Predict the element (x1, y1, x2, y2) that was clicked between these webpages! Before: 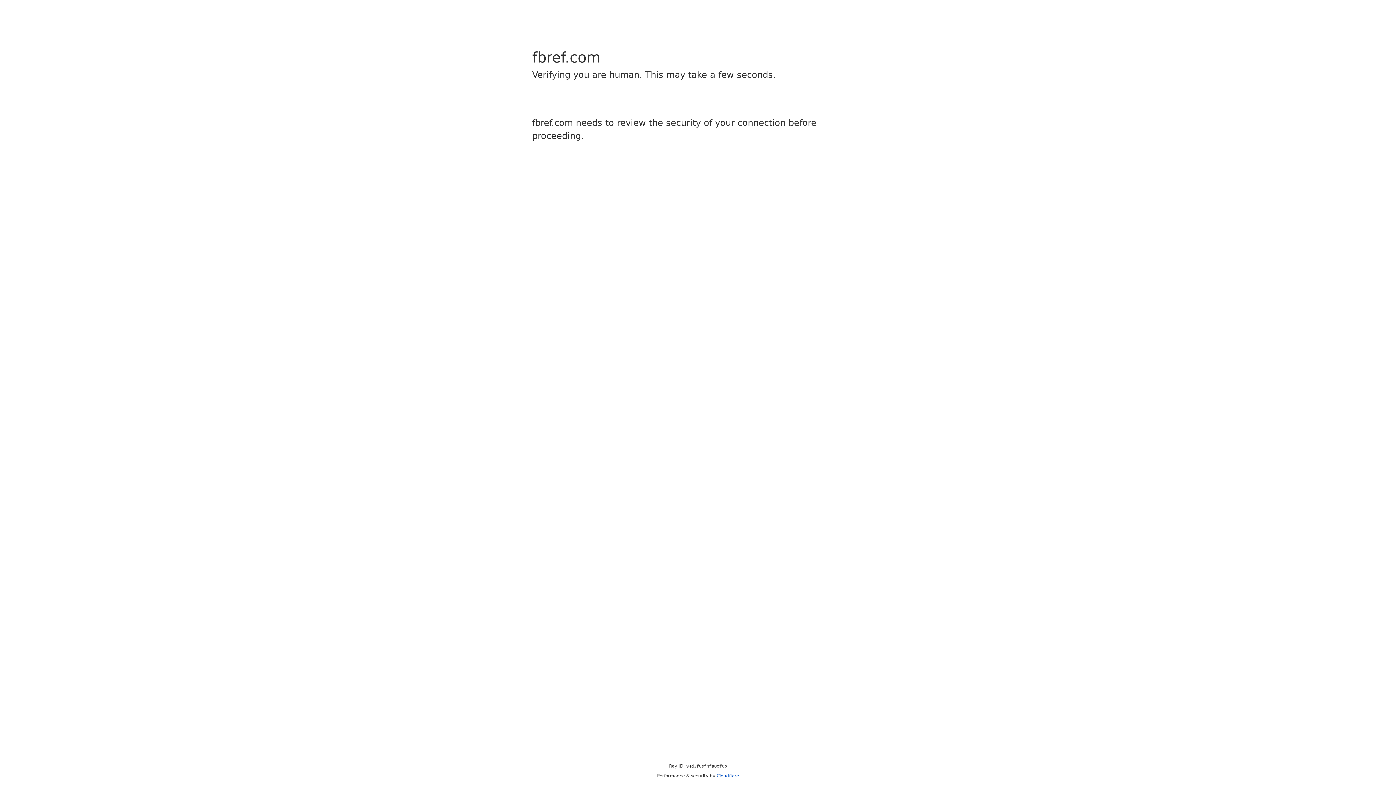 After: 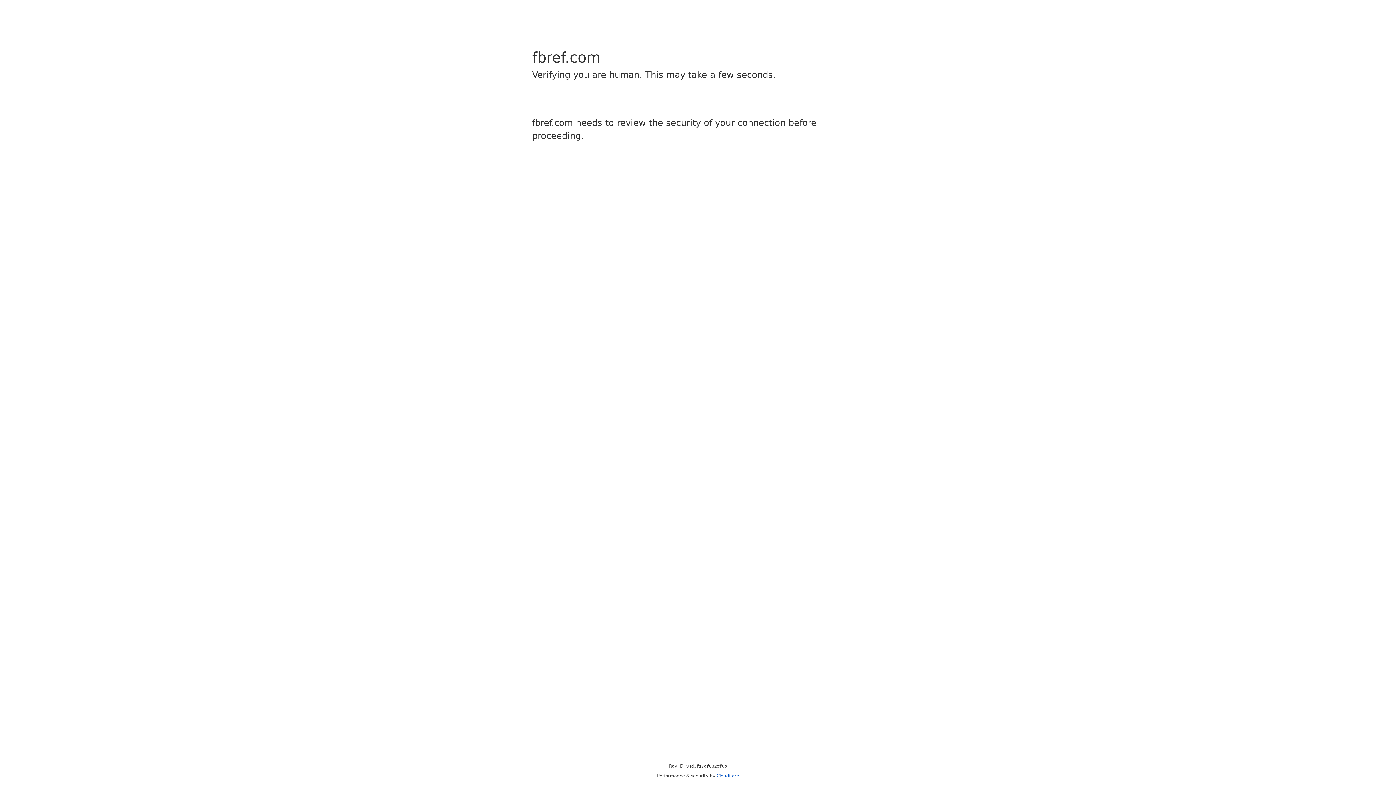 Action: label: Cloudflare bbox: (716, 773, 739, 778)